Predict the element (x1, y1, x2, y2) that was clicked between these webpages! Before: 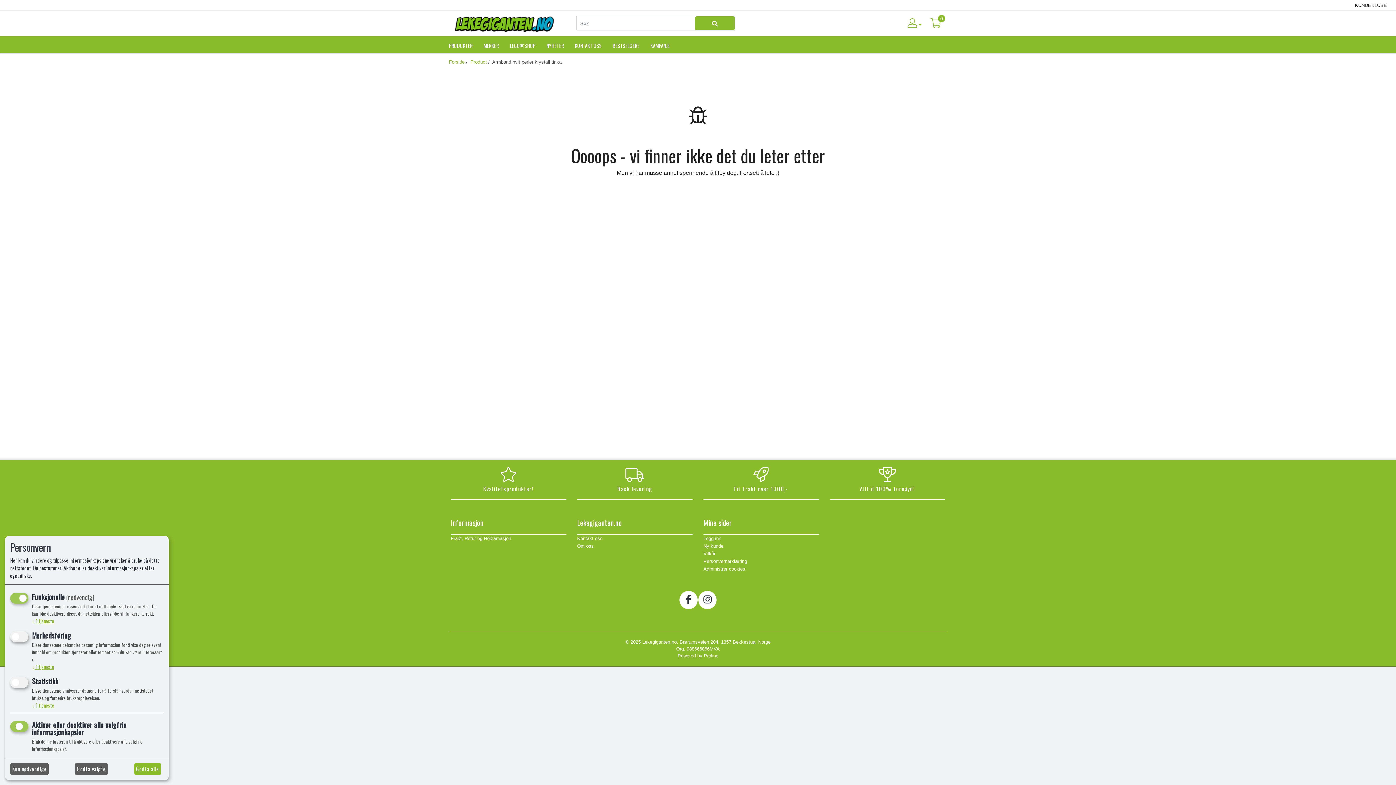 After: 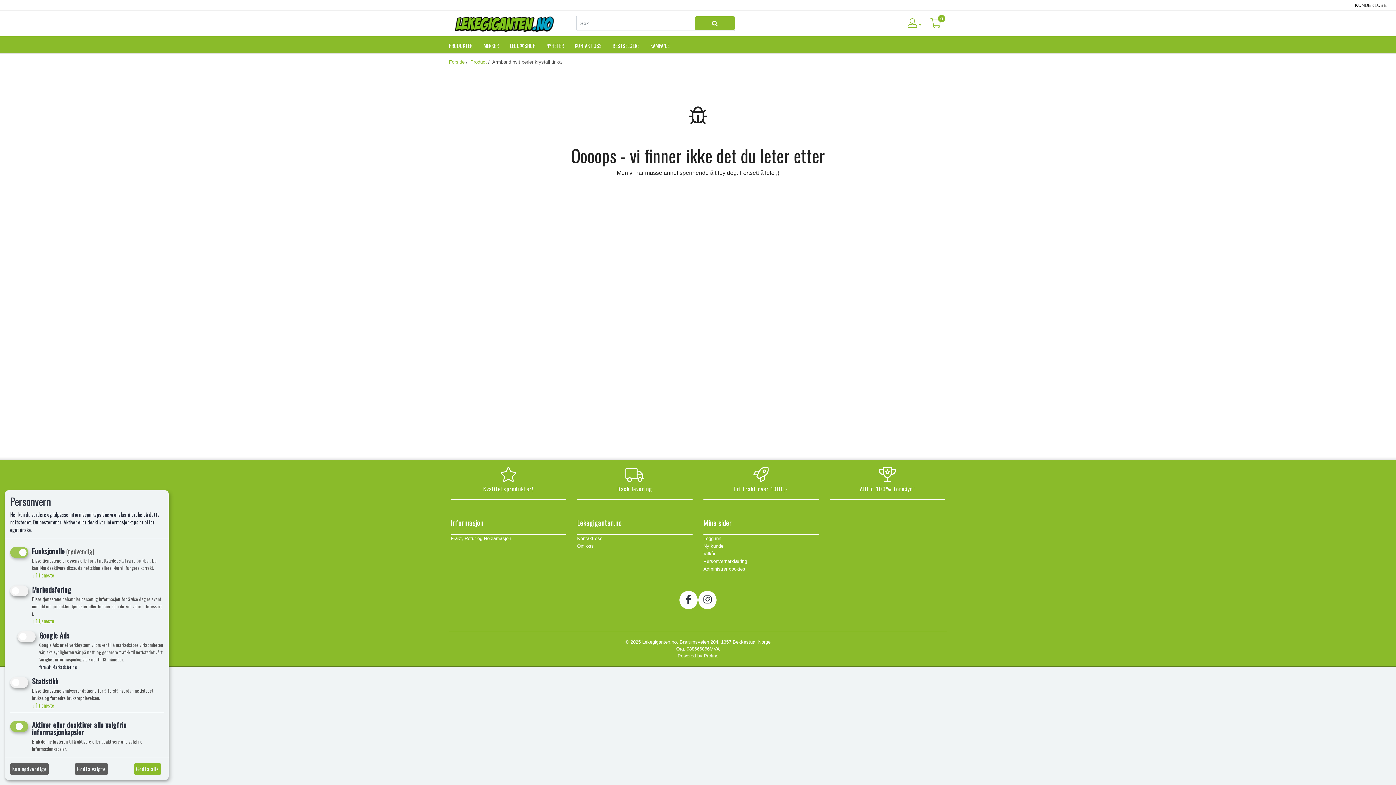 Action: label: ↓ 1 tjeneste bbox: (32, 663, 54, 670)